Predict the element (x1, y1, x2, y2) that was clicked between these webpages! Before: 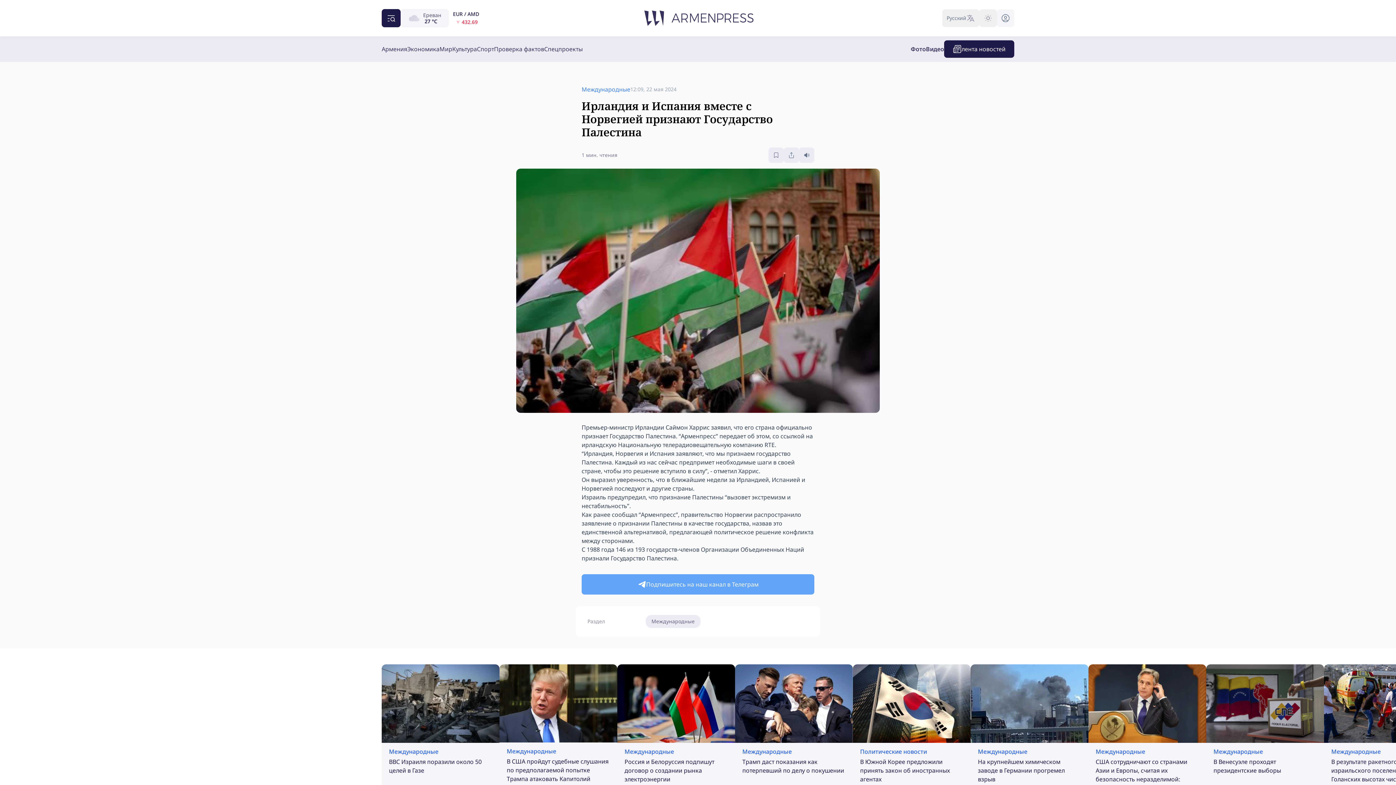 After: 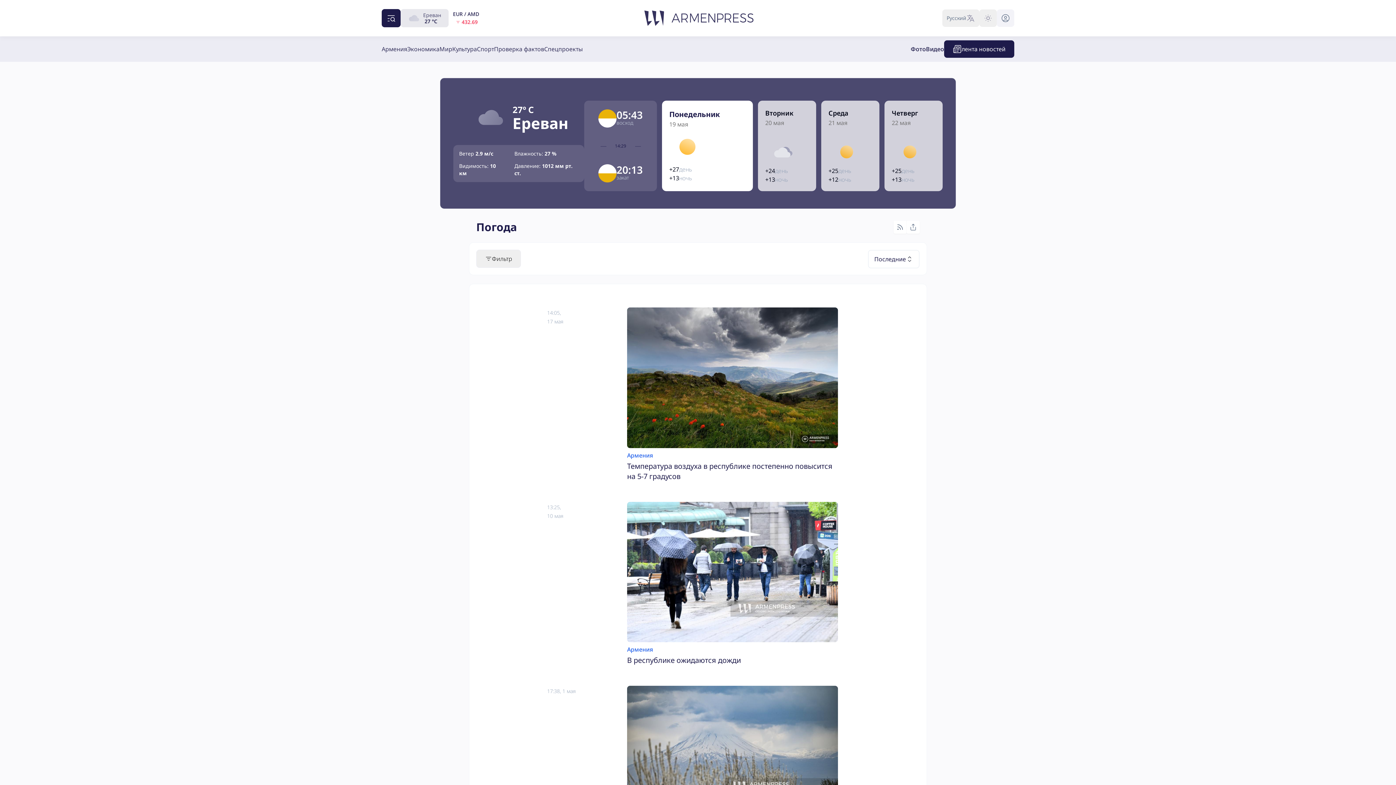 Action: bbox: (400, 9, 448, 27) label: Ереван

27 °C